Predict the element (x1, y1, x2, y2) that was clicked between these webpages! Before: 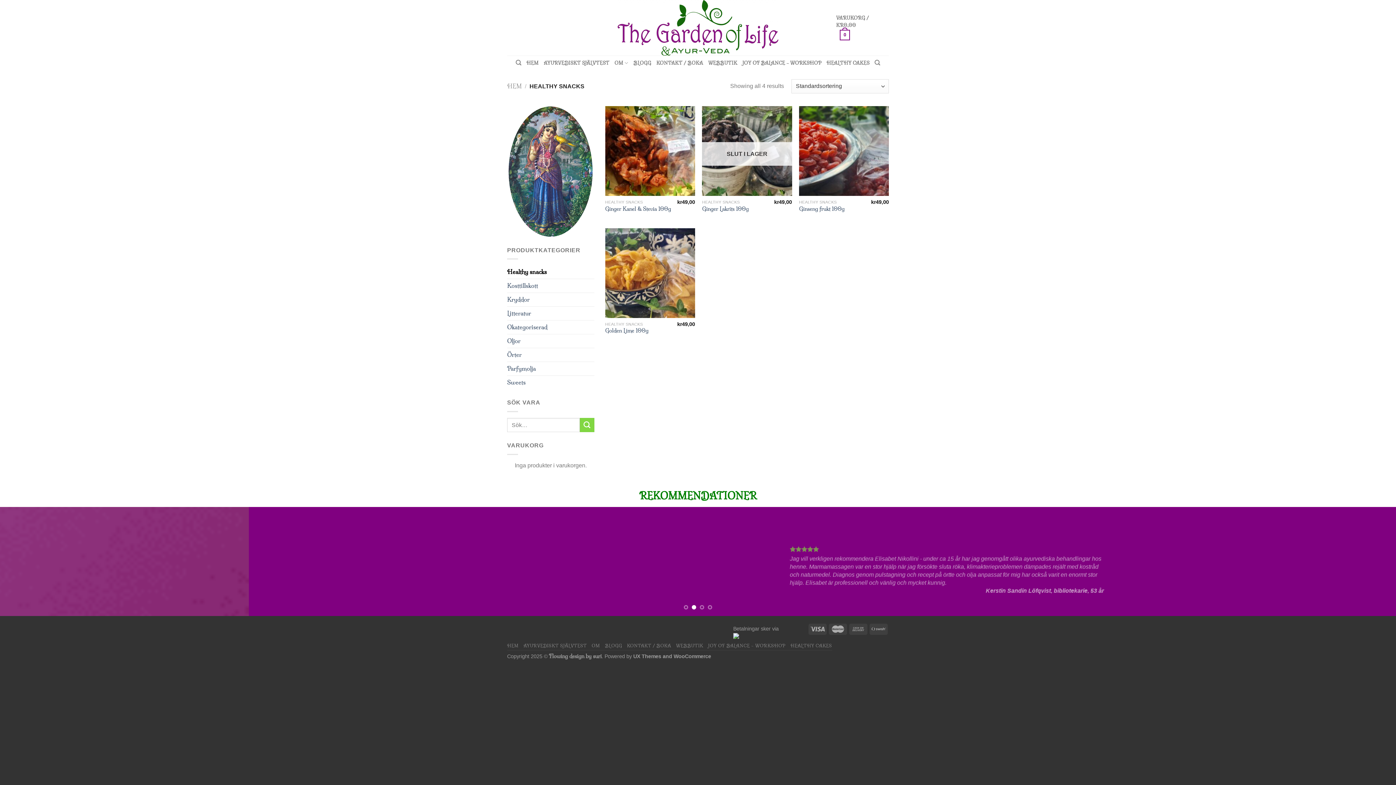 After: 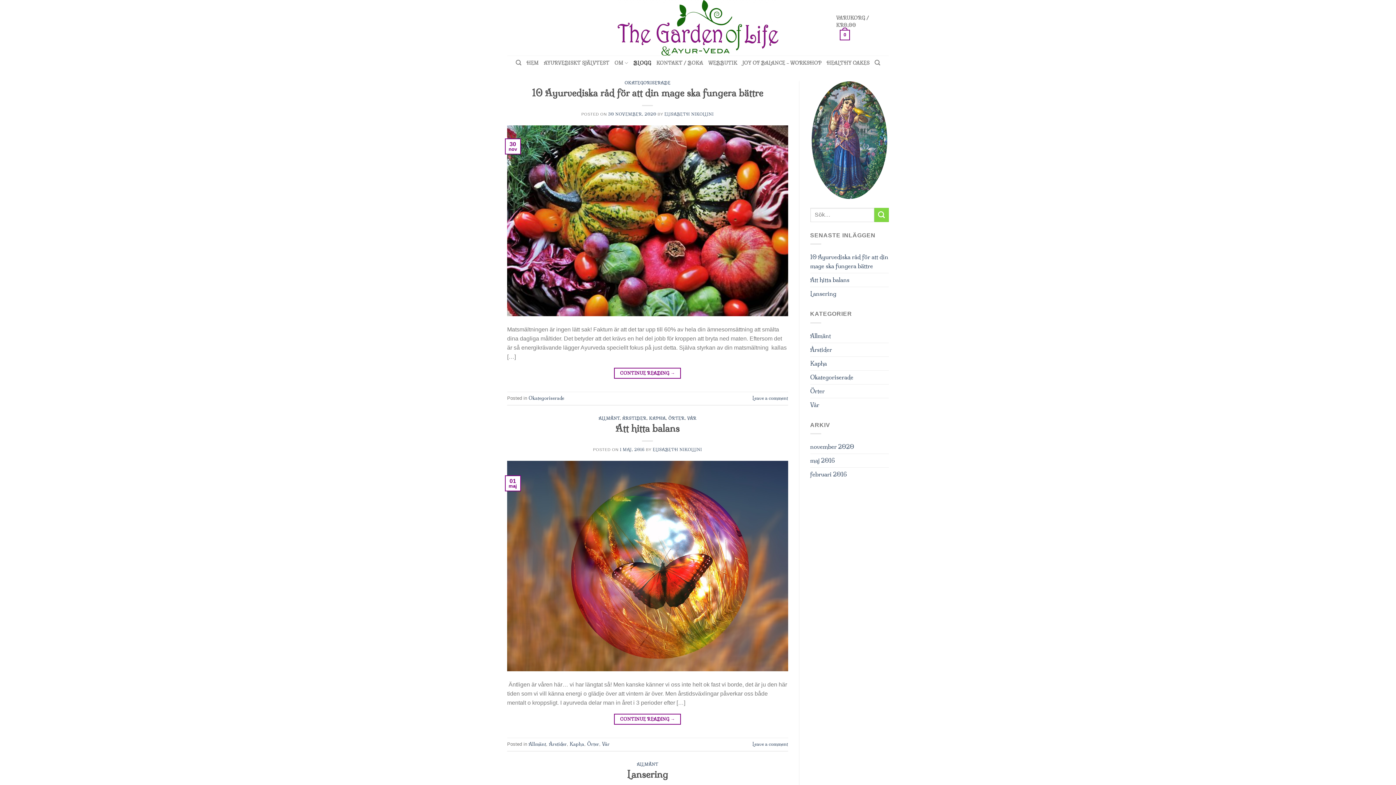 Action: label: BLOGG bbox: (605, 643, 622, 648)